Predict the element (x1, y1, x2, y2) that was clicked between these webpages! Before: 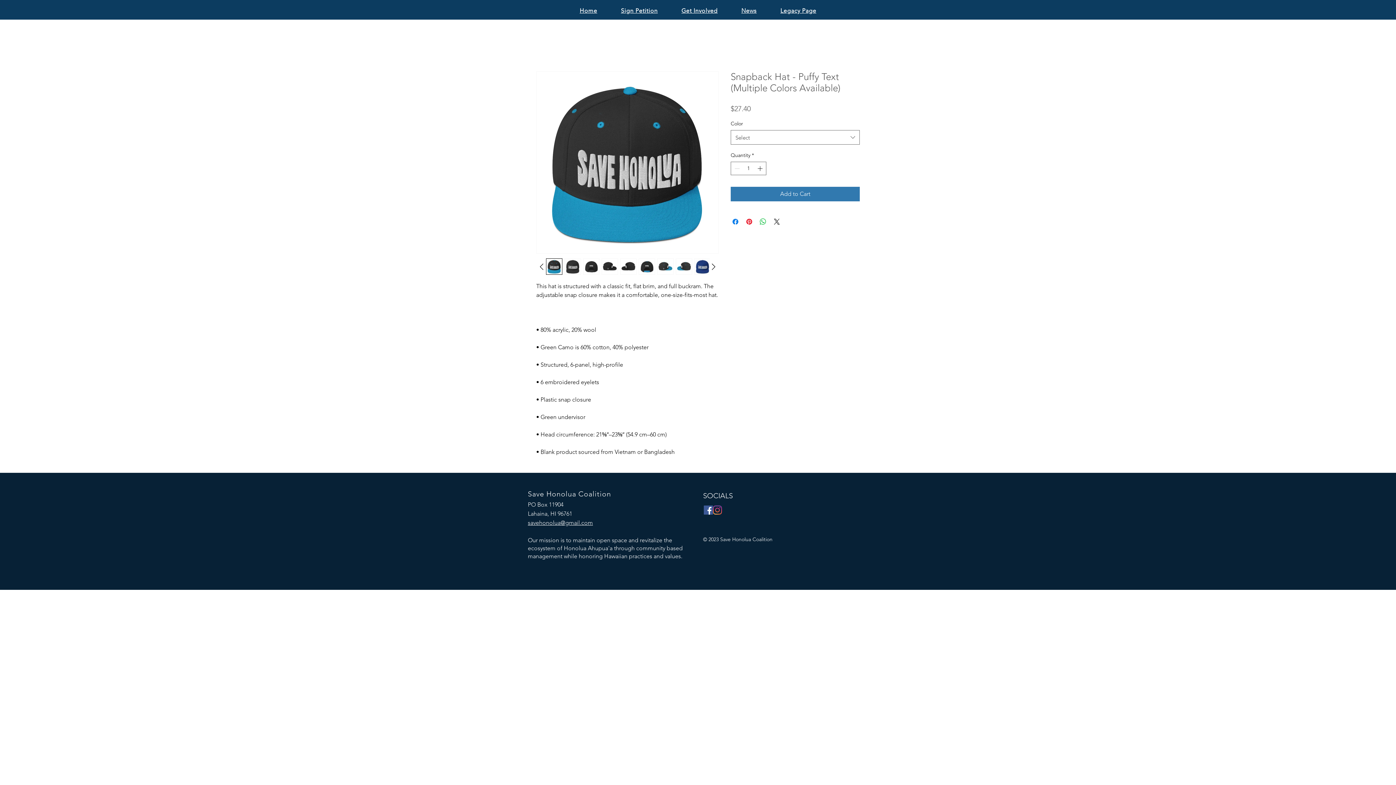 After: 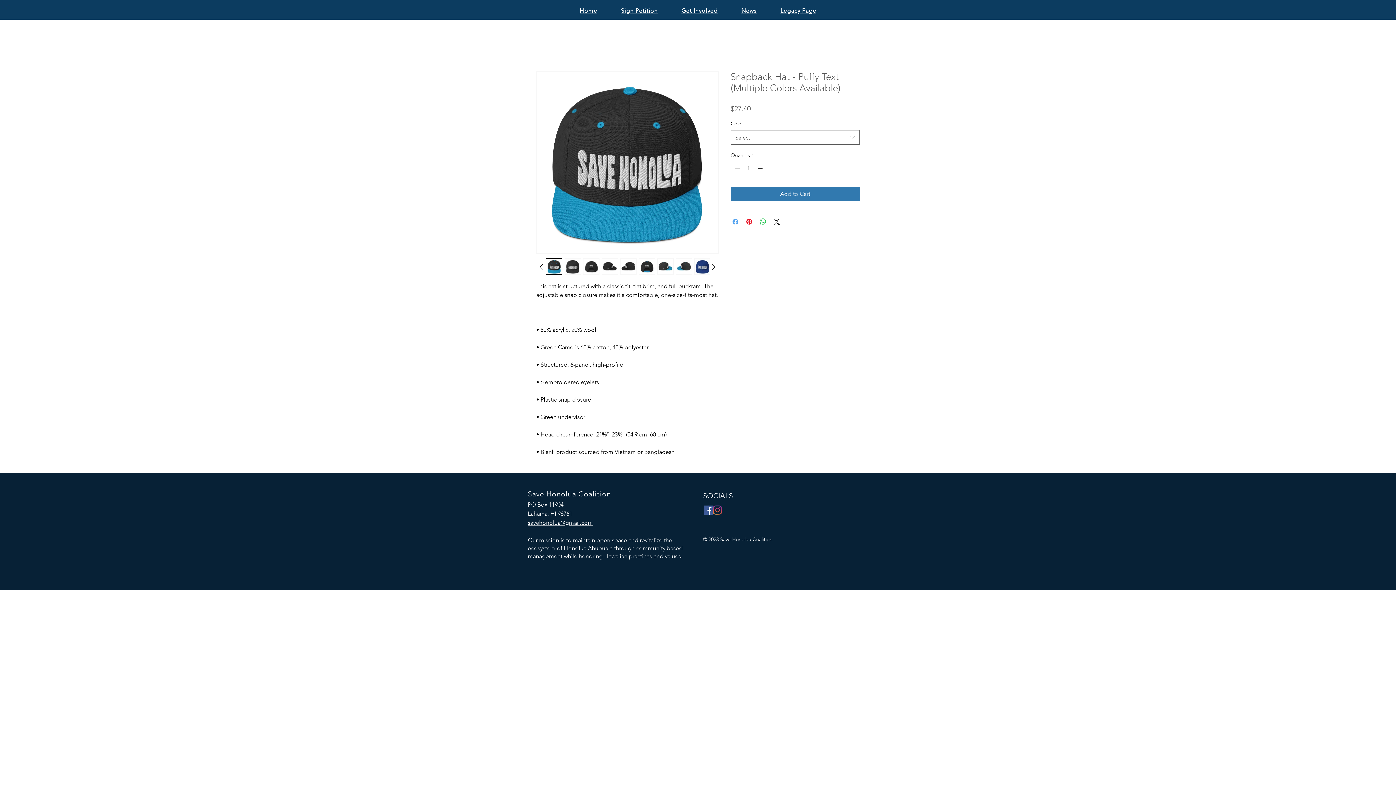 Action: bbox: (731, 217, 740, 226) label: Share on Facebook